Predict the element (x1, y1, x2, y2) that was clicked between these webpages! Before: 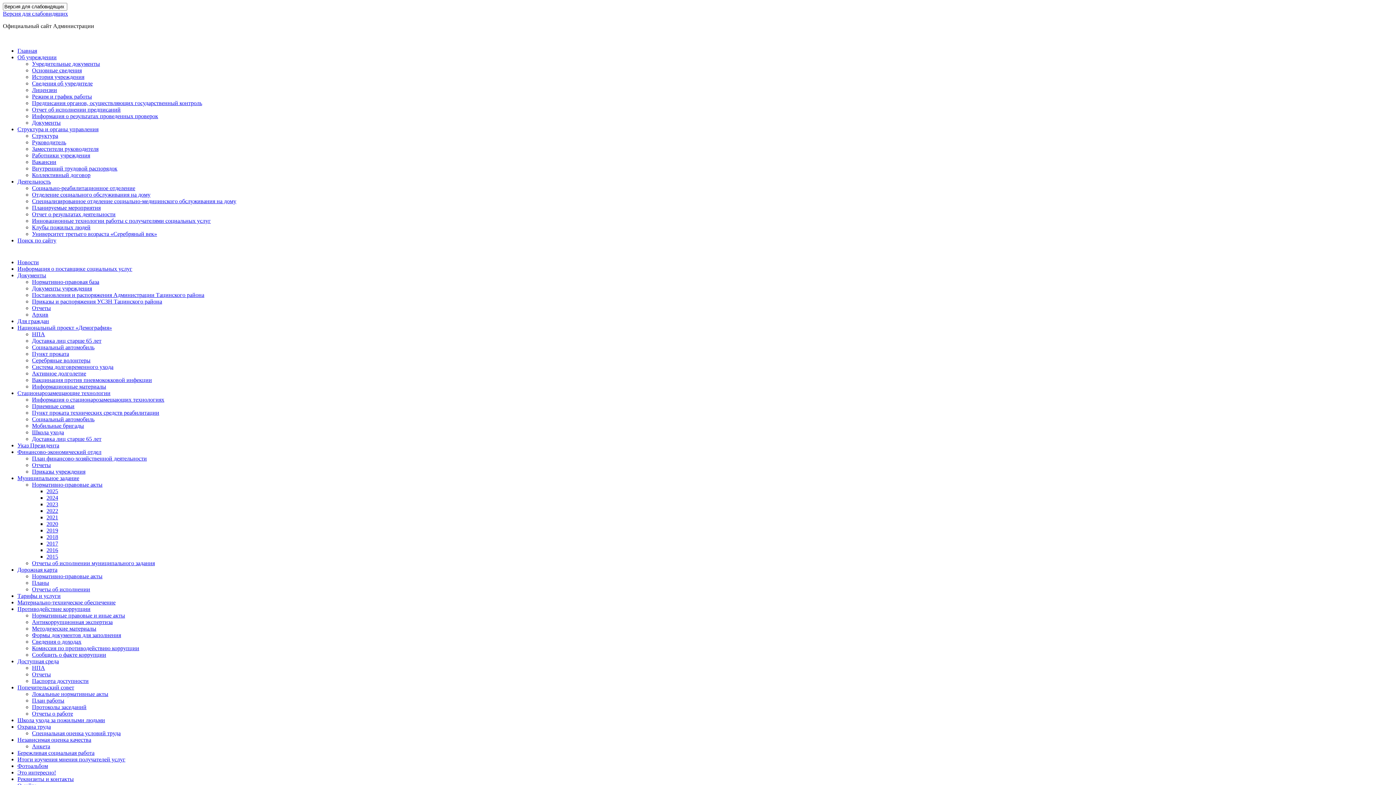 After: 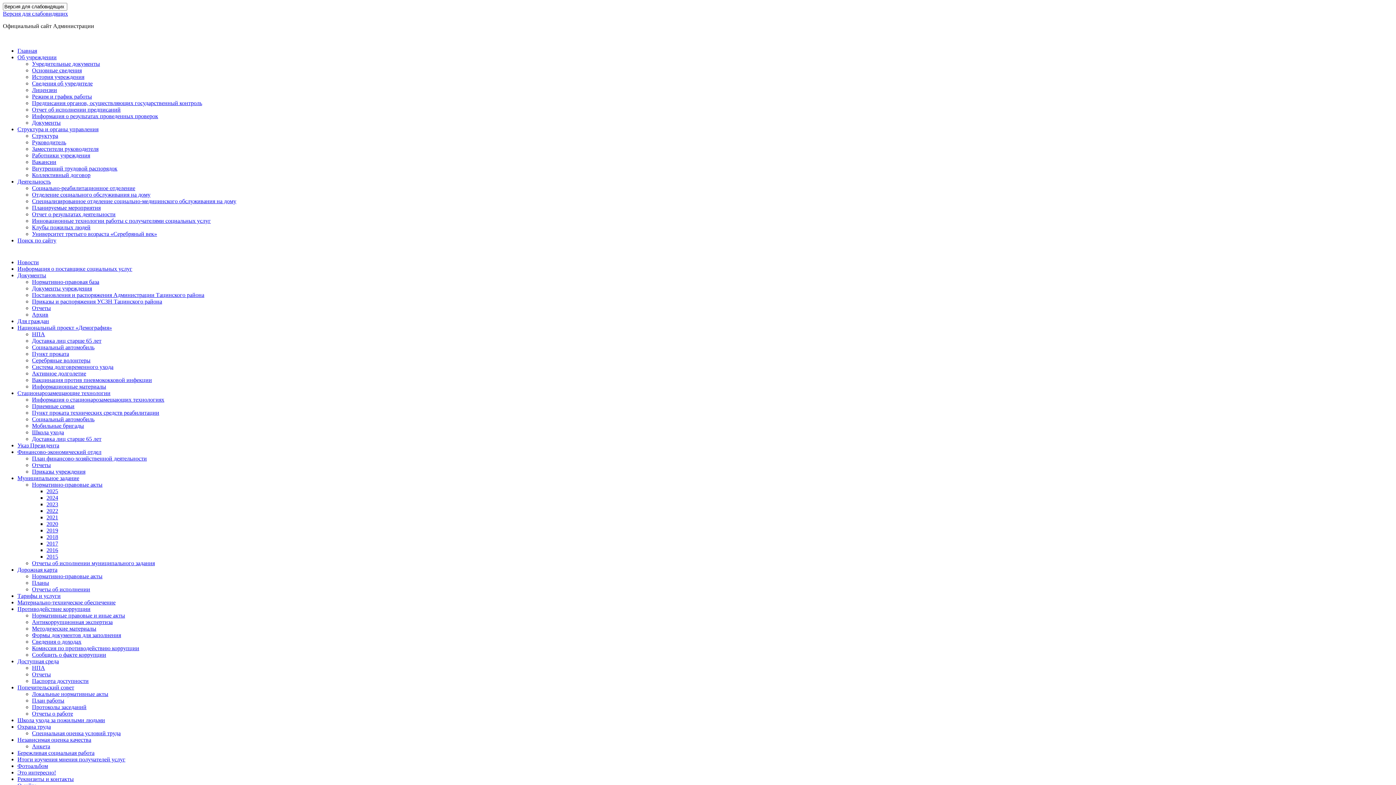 Action: bbox: (32, 230, 157, 237) label: Университет третьего возраста «Серебряный век»